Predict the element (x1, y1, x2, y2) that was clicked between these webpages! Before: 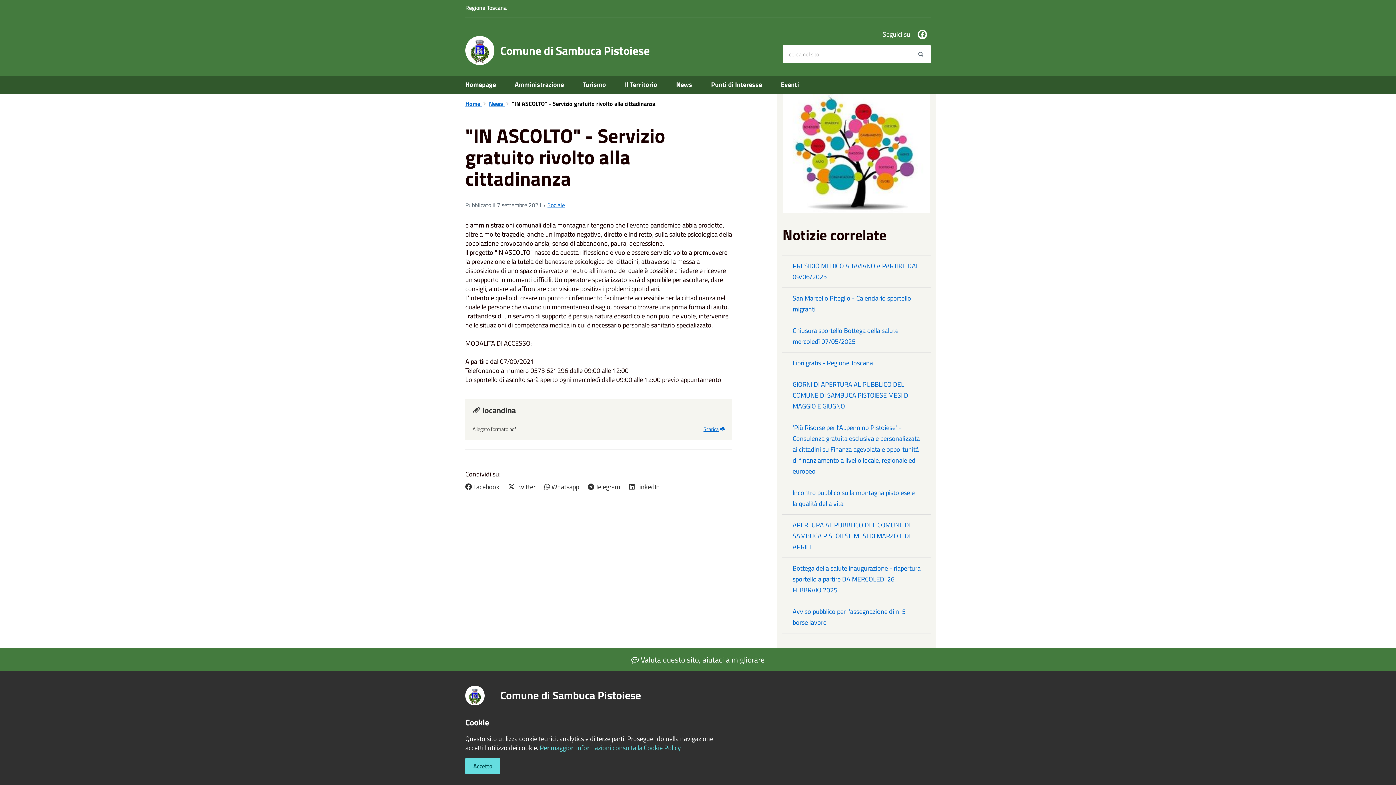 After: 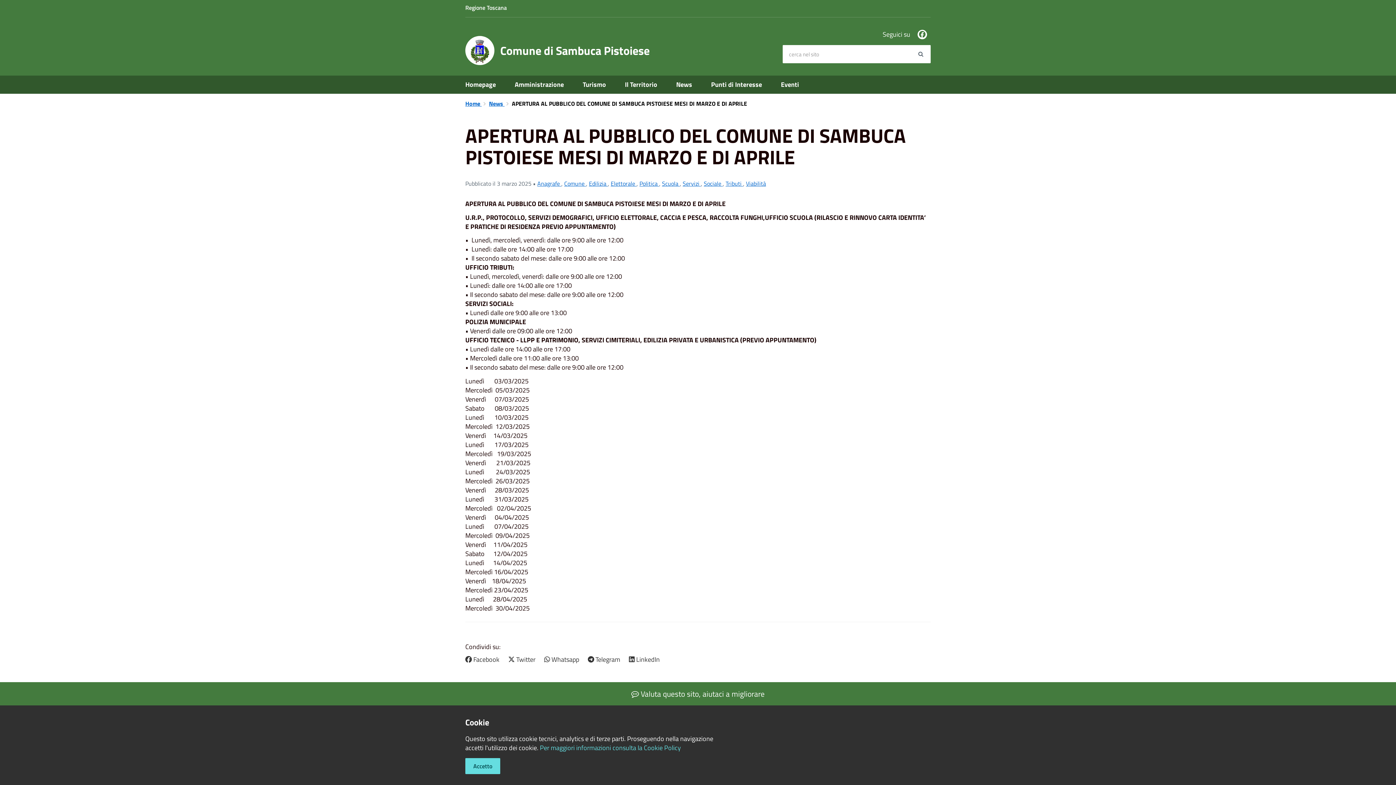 Action: bbox: (782, 515, 931, 557) label: APERTURA AL PUBBLICO DEL COMUNE DI SAMBUCA PISTOIESE MESI DI MARZO E DI APRILE